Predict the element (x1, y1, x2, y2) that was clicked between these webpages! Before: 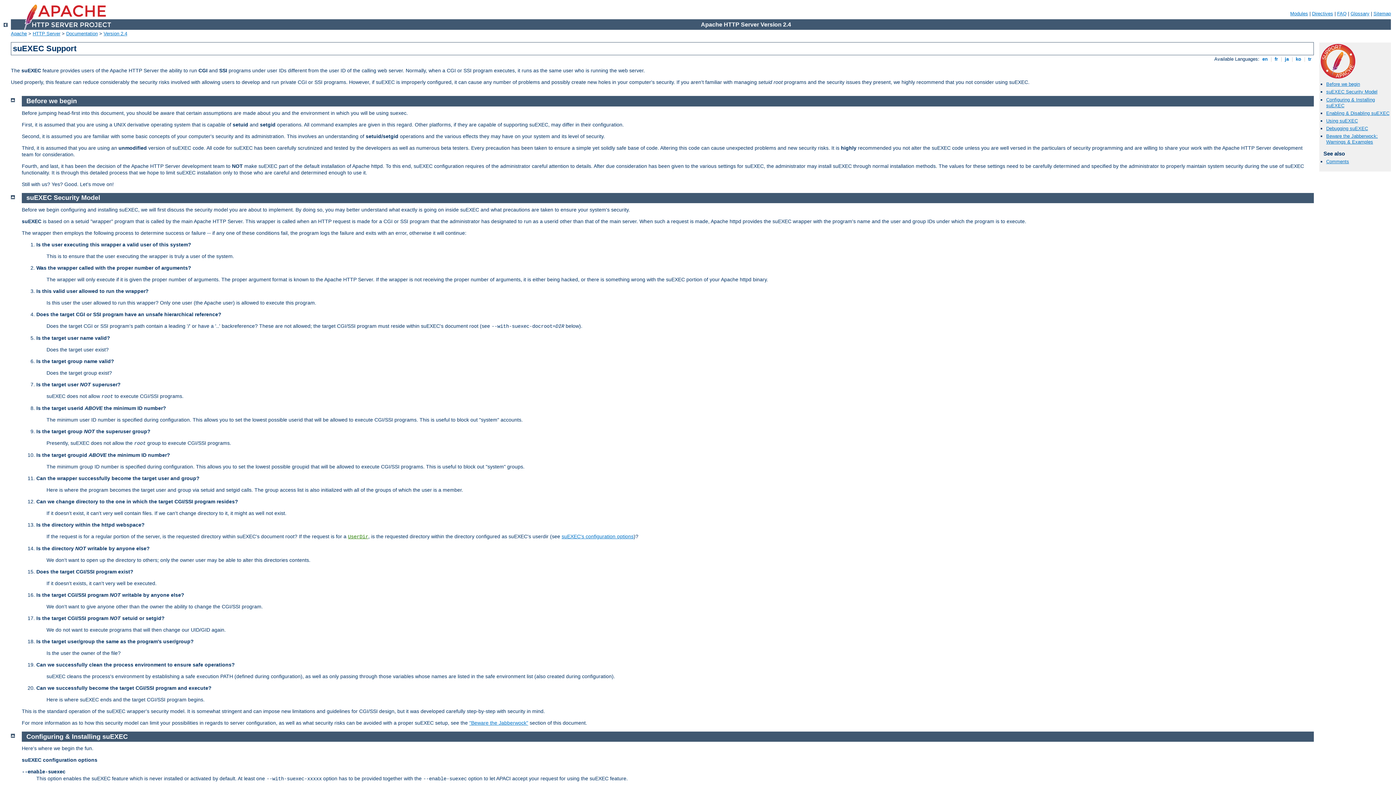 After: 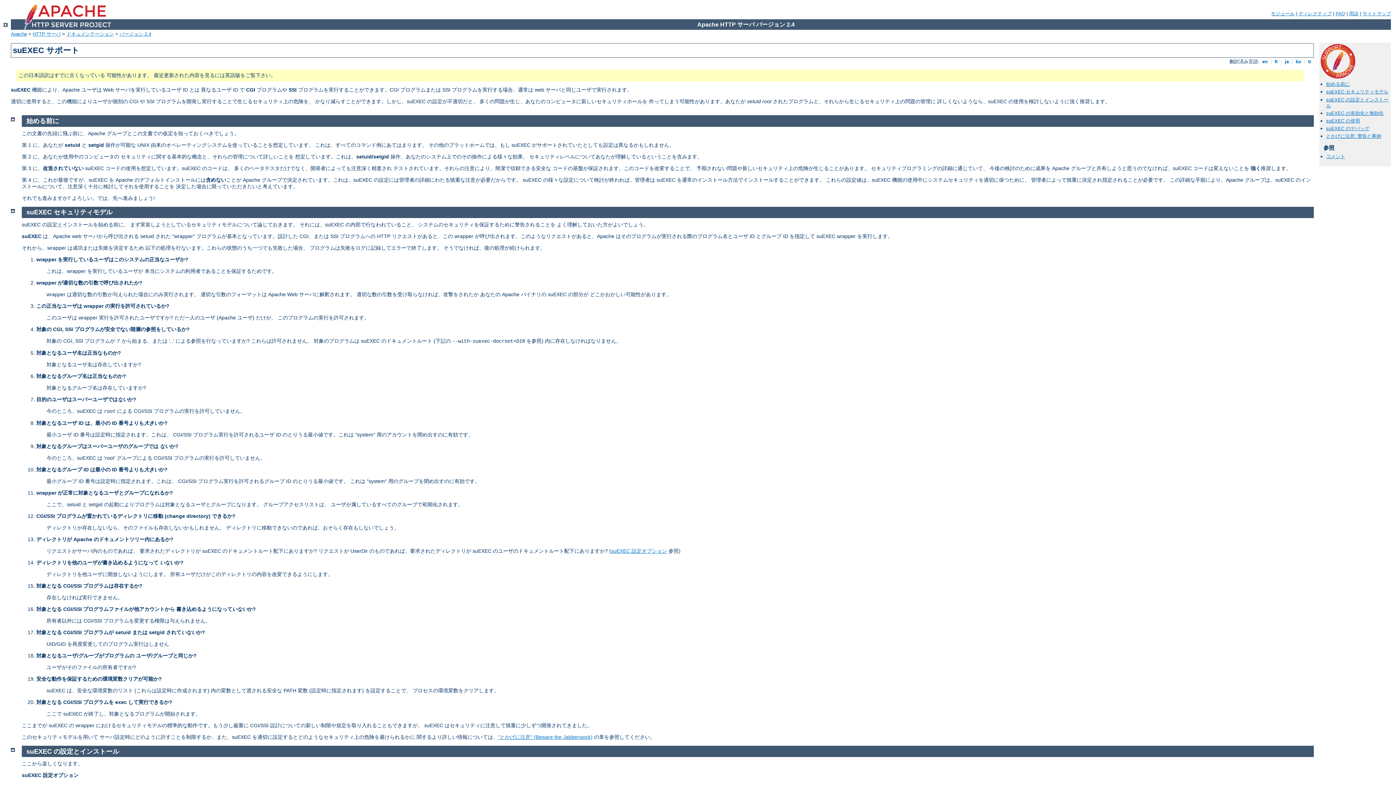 Action: label:  ja  bbox: (1283, 56, 1290, 61)